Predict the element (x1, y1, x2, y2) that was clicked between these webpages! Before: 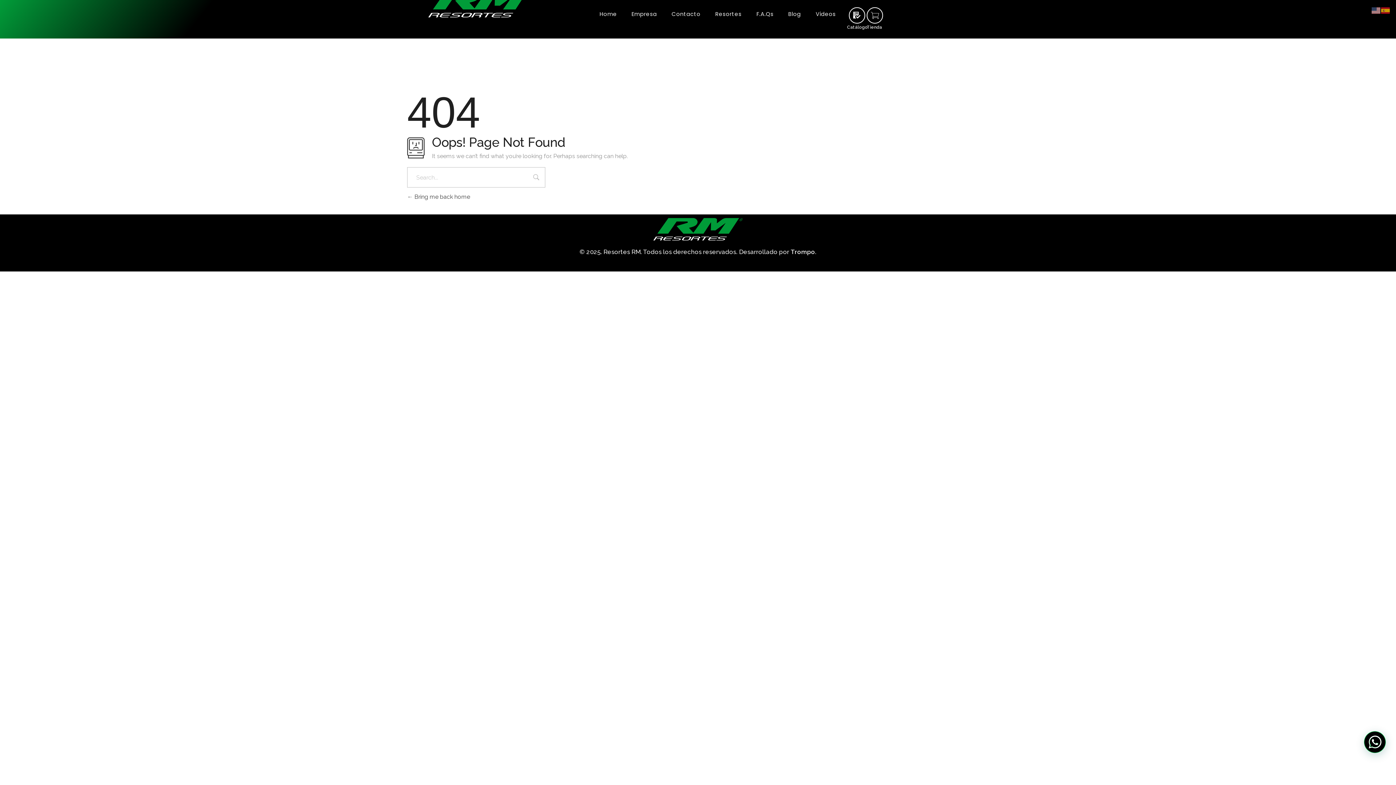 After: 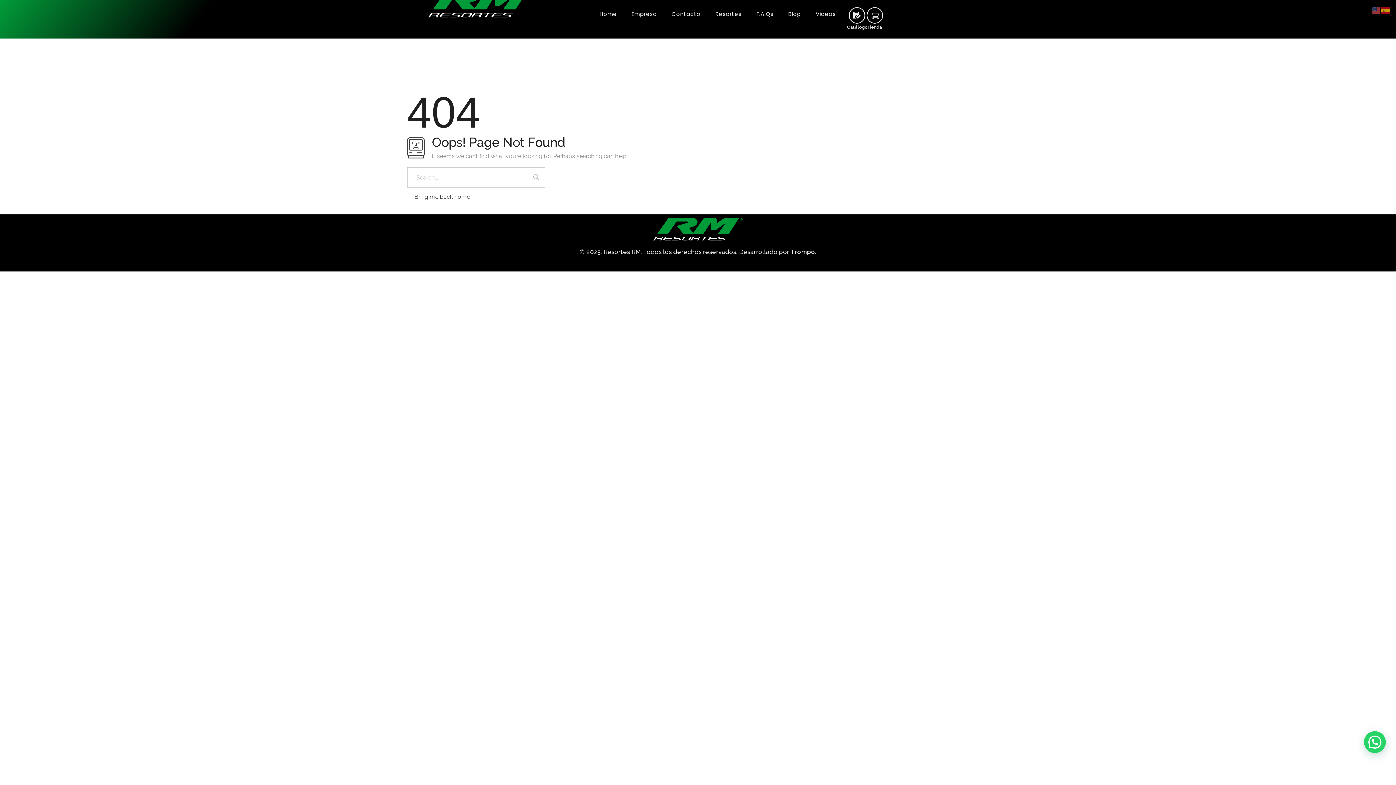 Action: bbox: (847, 24, 868, 29) label: Catálogo